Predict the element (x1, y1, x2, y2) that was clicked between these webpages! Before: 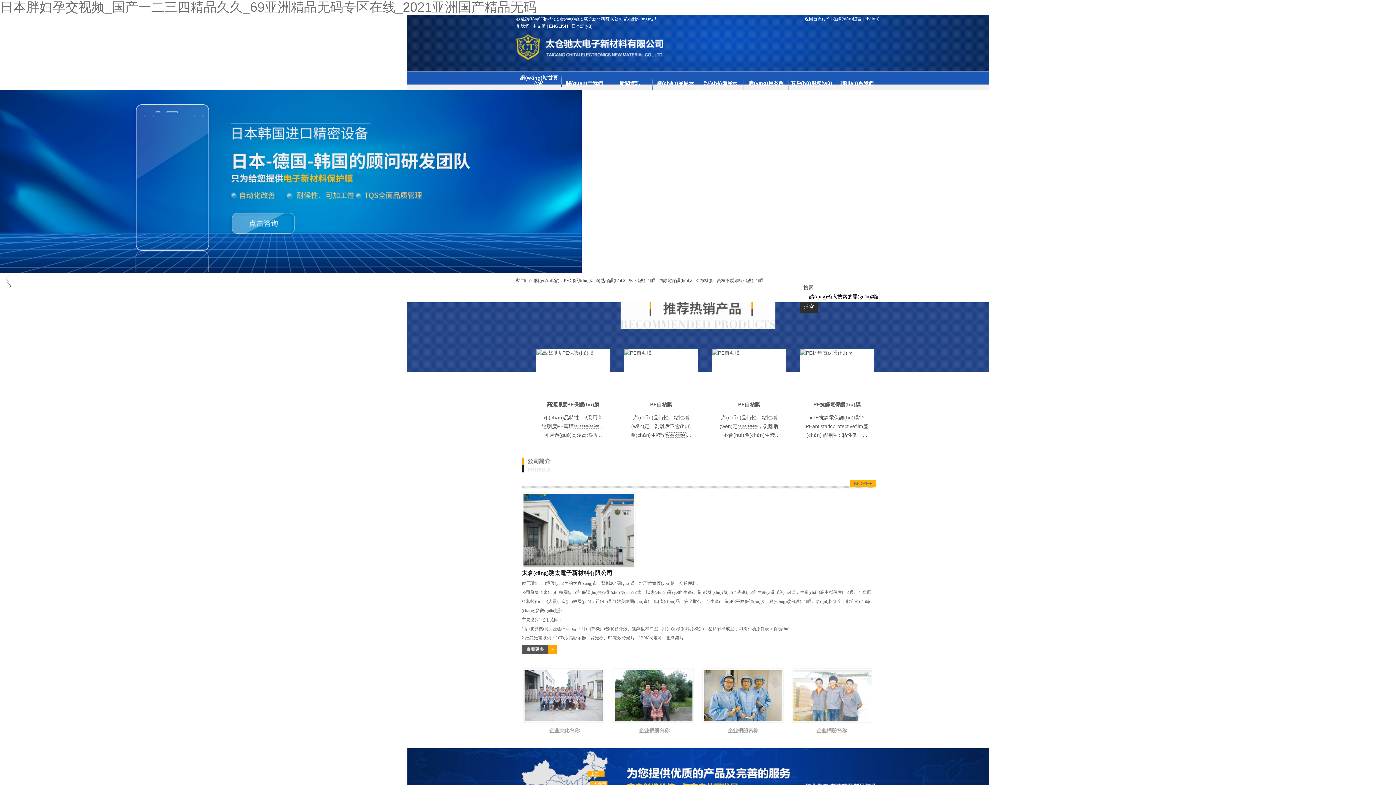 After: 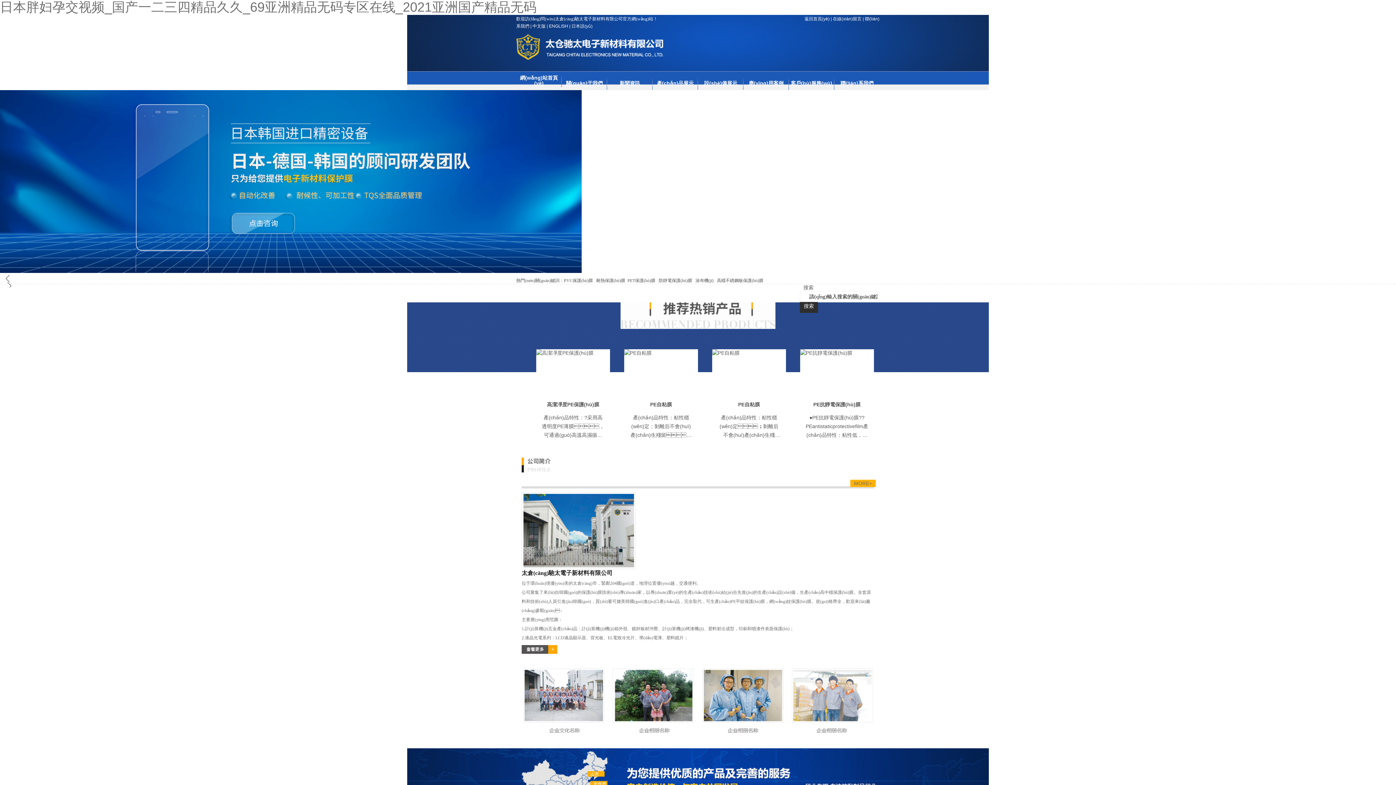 Action: bbox: (532, 23, 545, 28) label: 中文版